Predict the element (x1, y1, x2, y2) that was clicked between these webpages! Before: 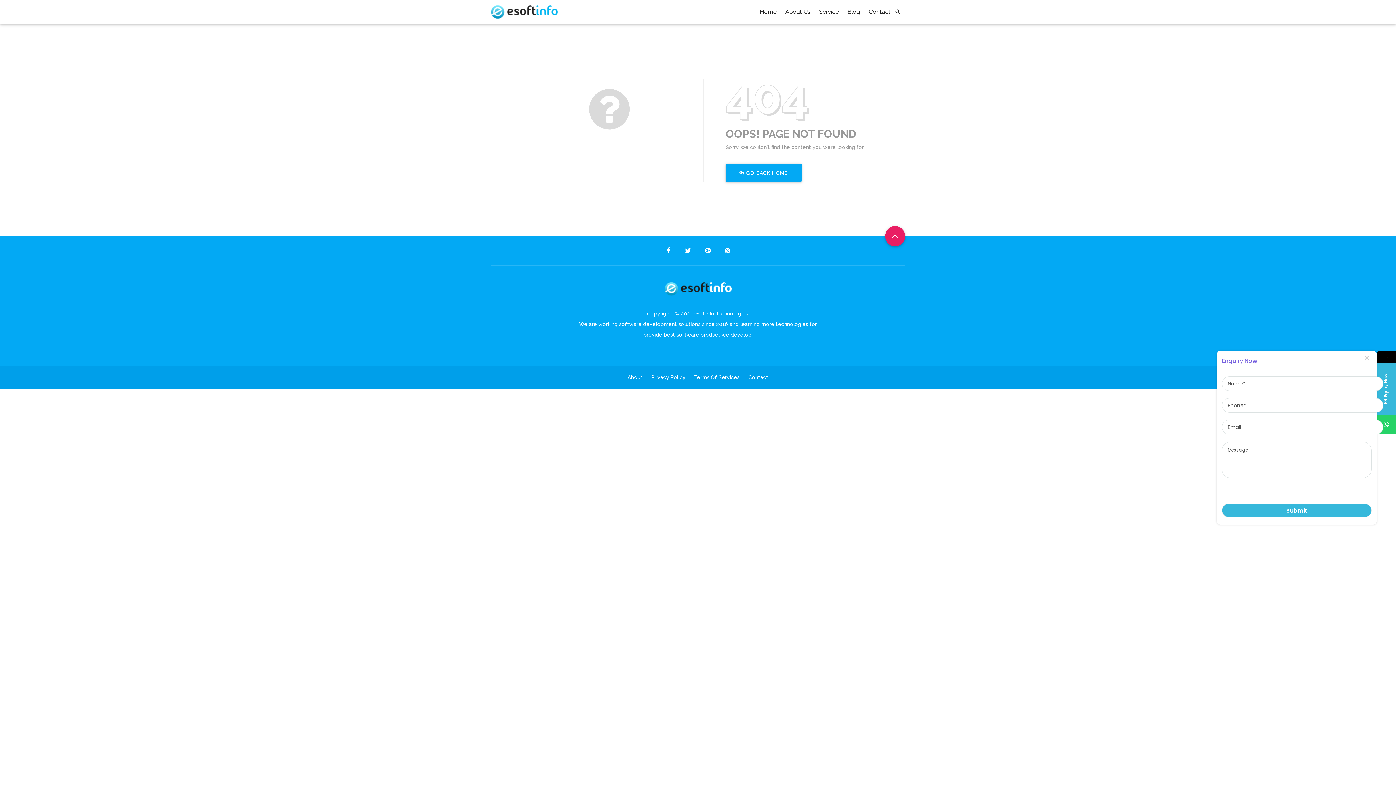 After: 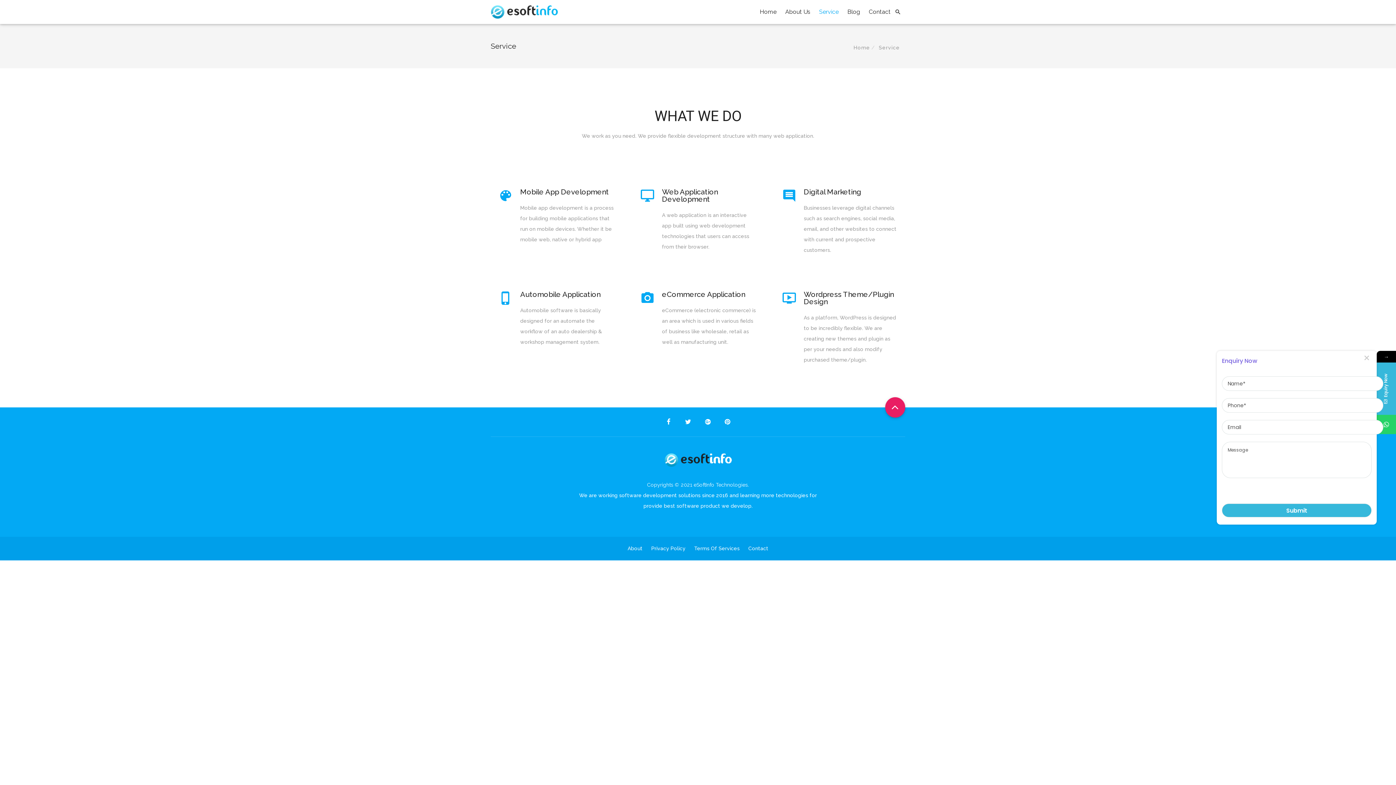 Action: label: Service bbox: (815, 1, 842, 22)